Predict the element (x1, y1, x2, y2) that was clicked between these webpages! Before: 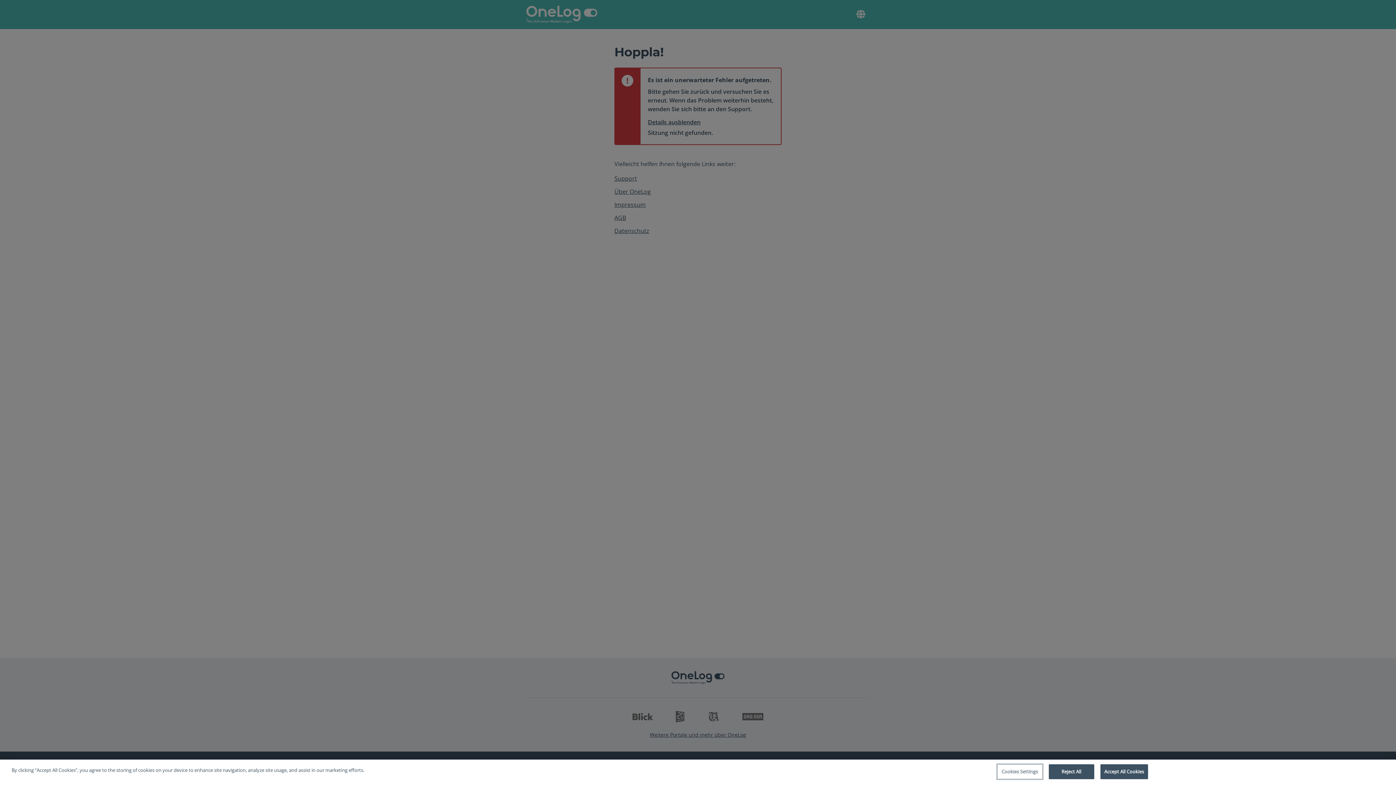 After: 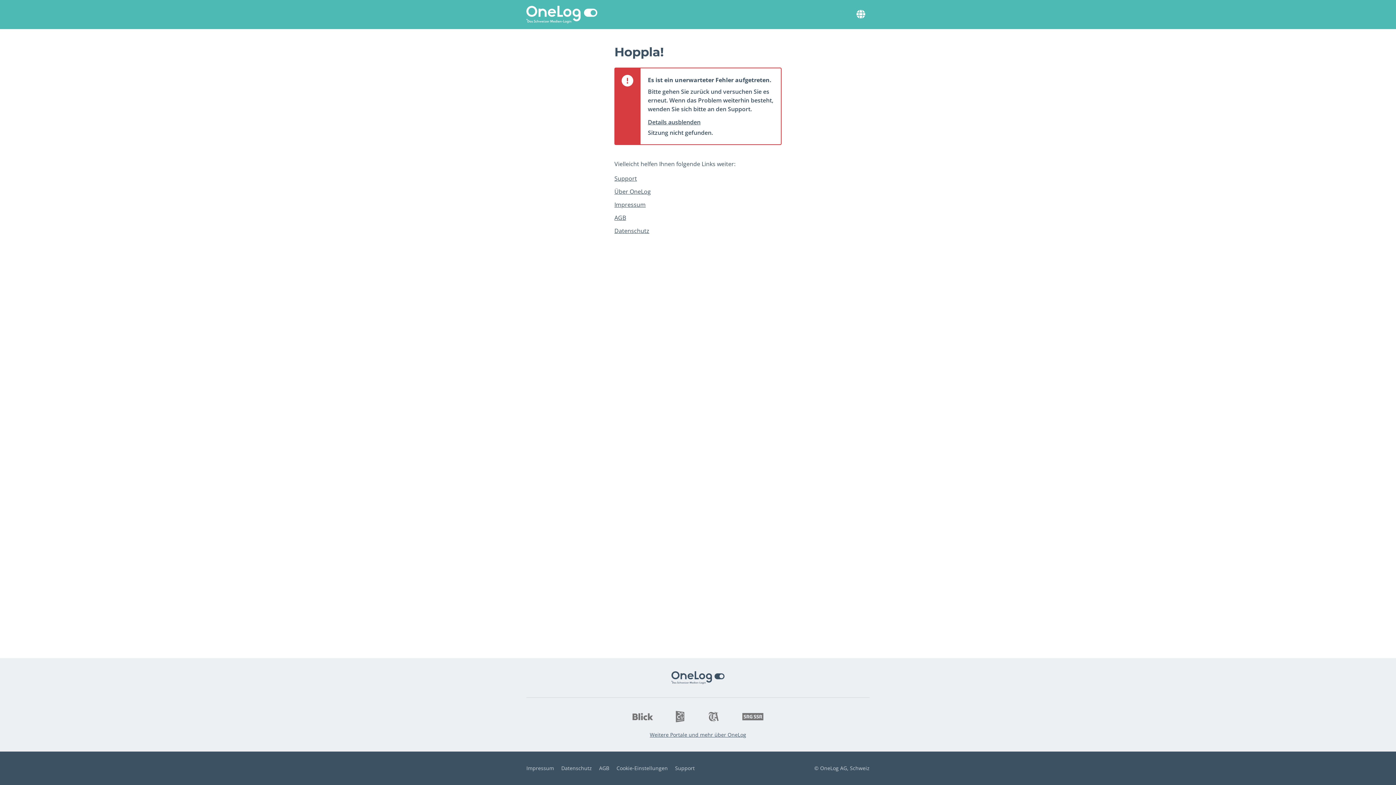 Action: label: Reject All bbox: (1048, 764, 1094, 779)